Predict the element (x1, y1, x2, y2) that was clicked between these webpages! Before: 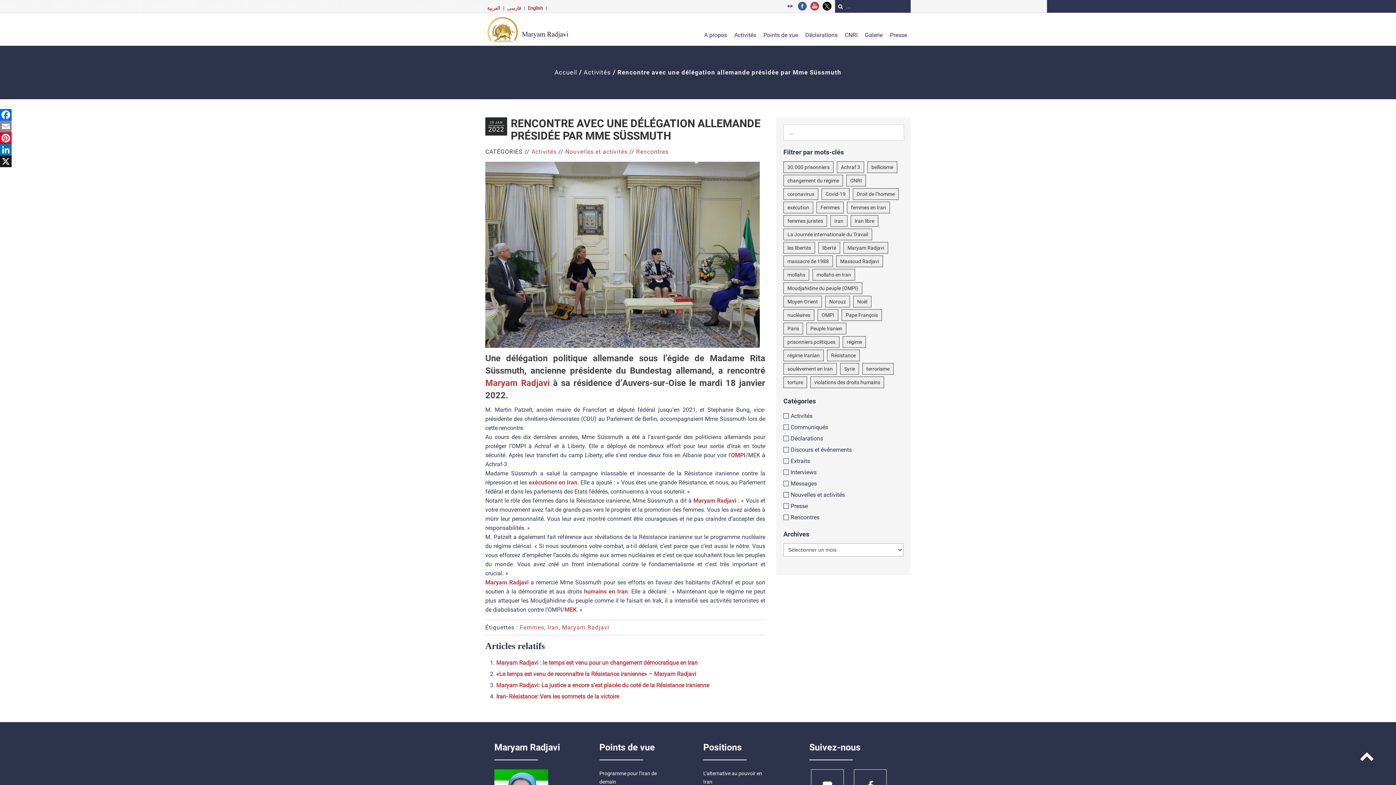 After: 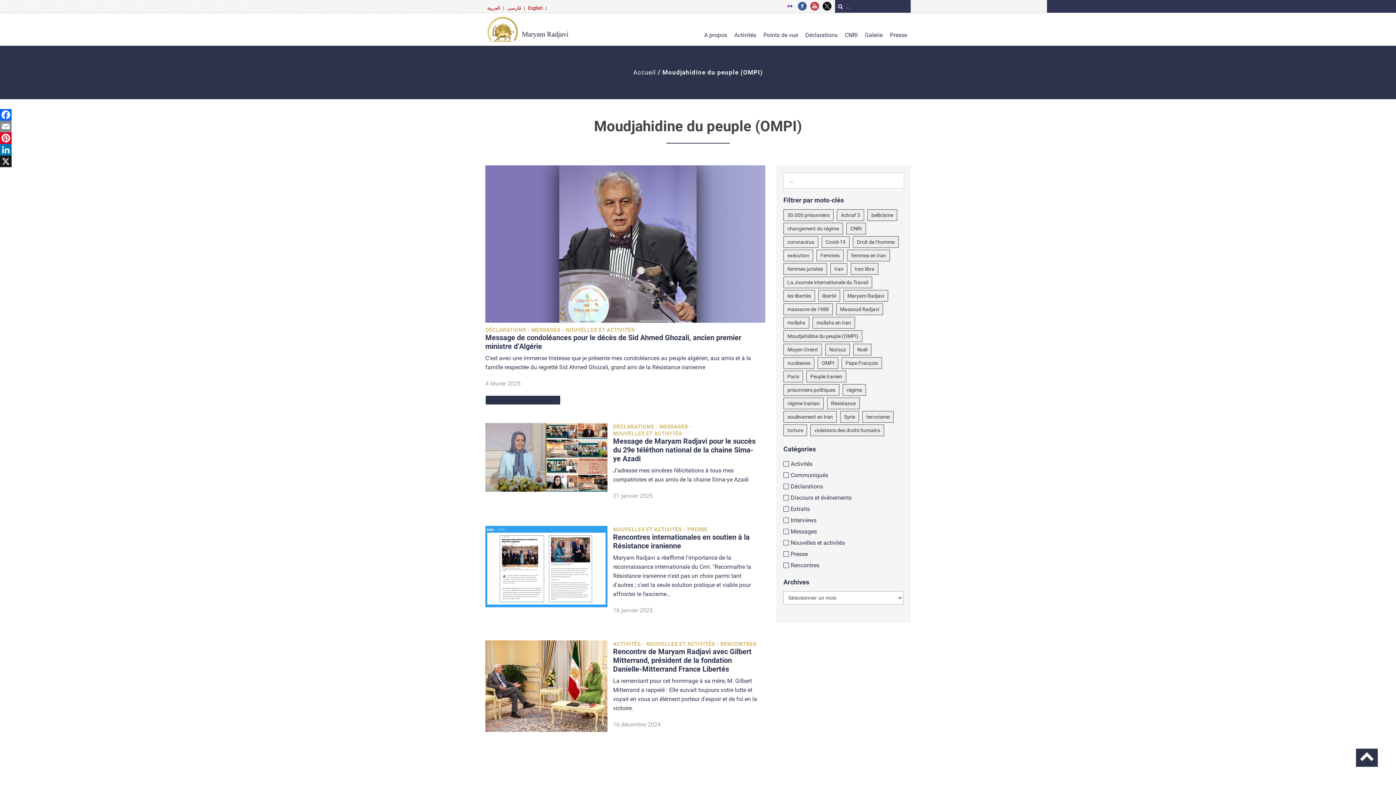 Action: bbox: (783, 282, 862, 294) label: Moudjahidine du peuple (OMPI) (56 éléments)